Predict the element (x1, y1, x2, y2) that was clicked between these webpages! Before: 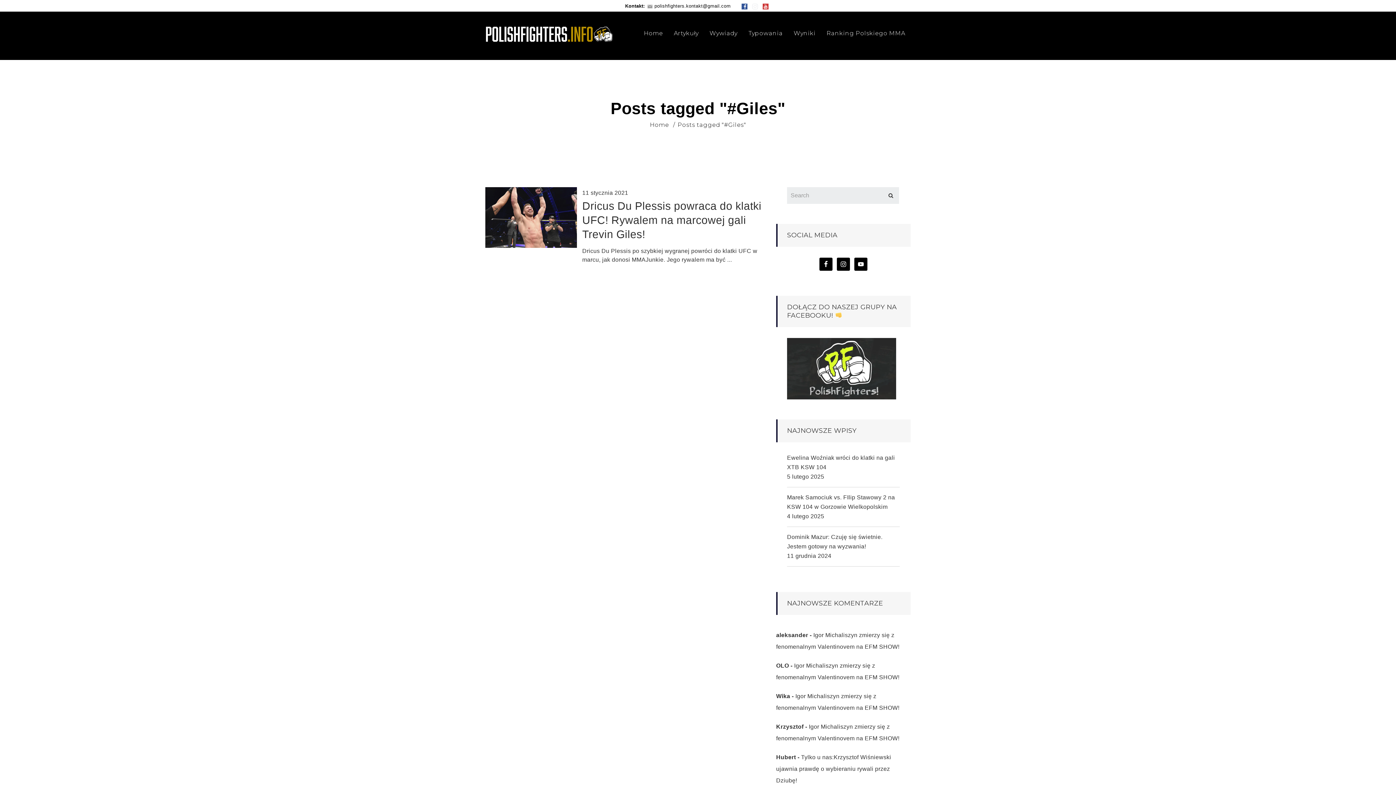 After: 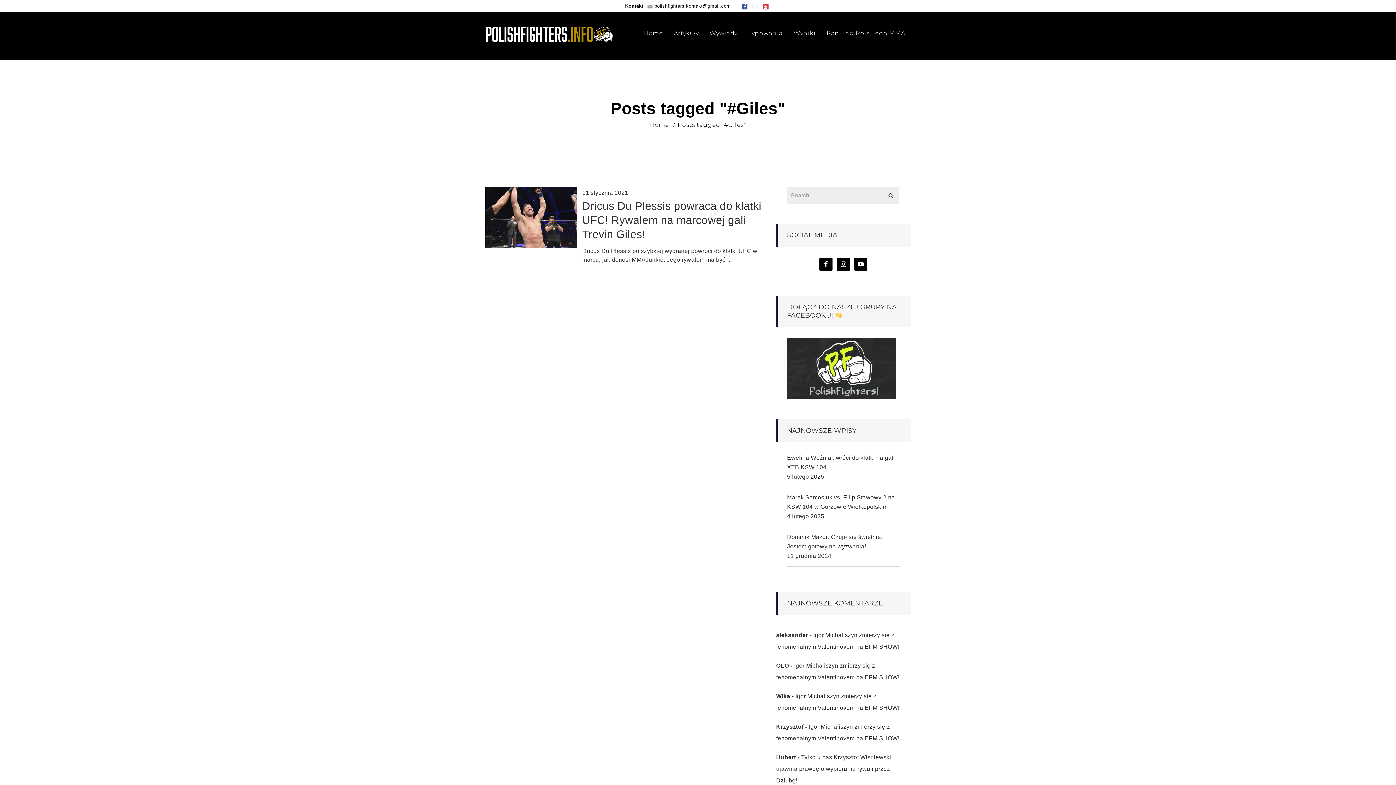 Action: bbox: (741, 3, 747, 8)